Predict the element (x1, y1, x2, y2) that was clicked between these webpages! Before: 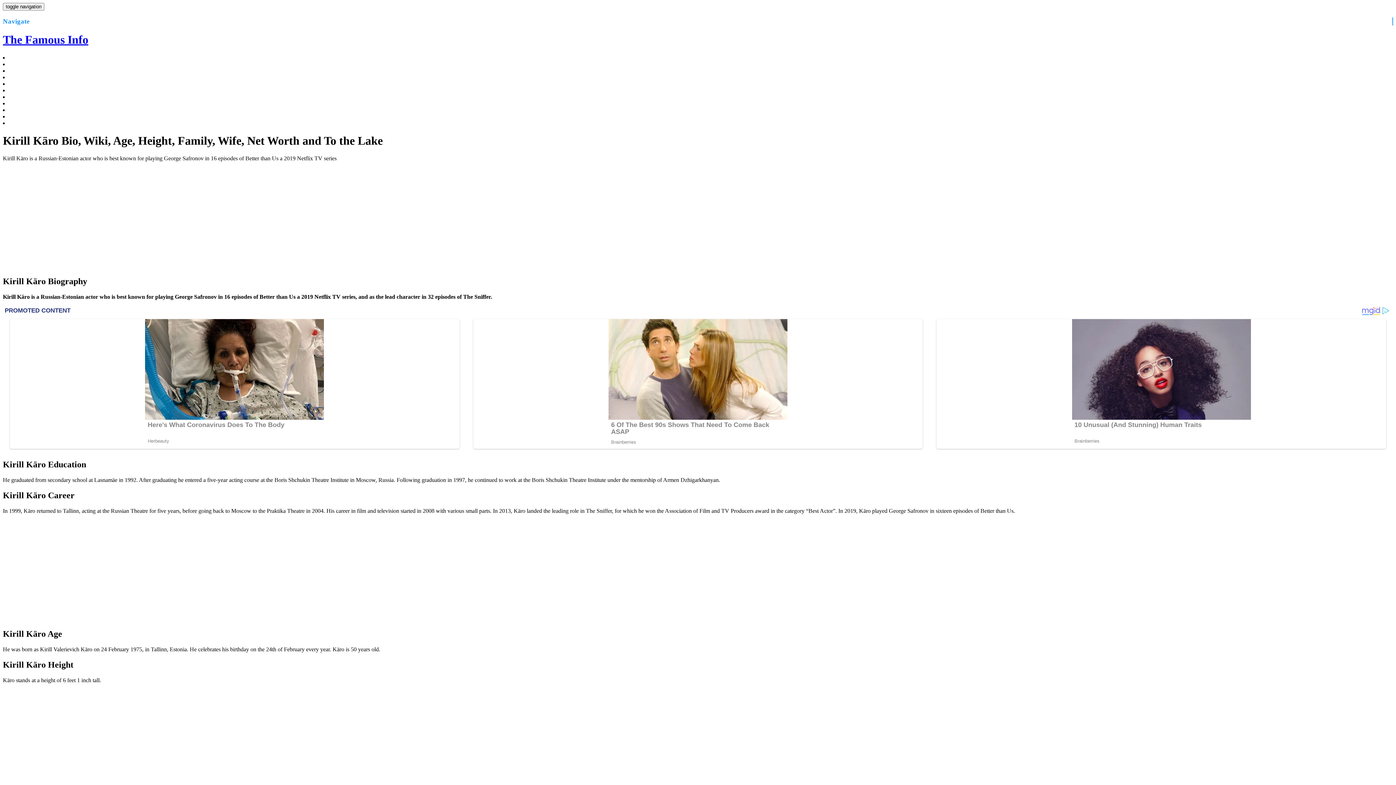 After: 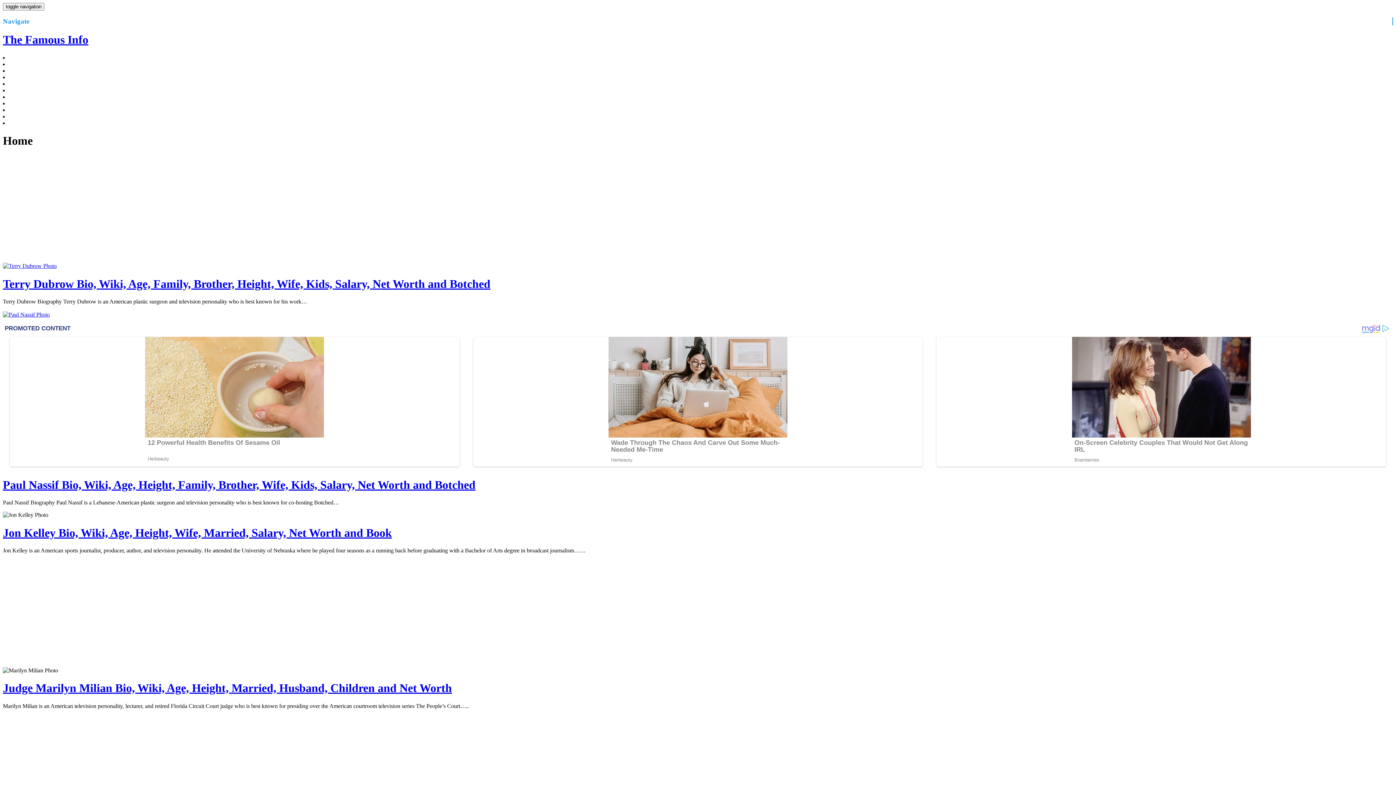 Action: bbox: (2, 33, 1393, 46) label: The Famous Info